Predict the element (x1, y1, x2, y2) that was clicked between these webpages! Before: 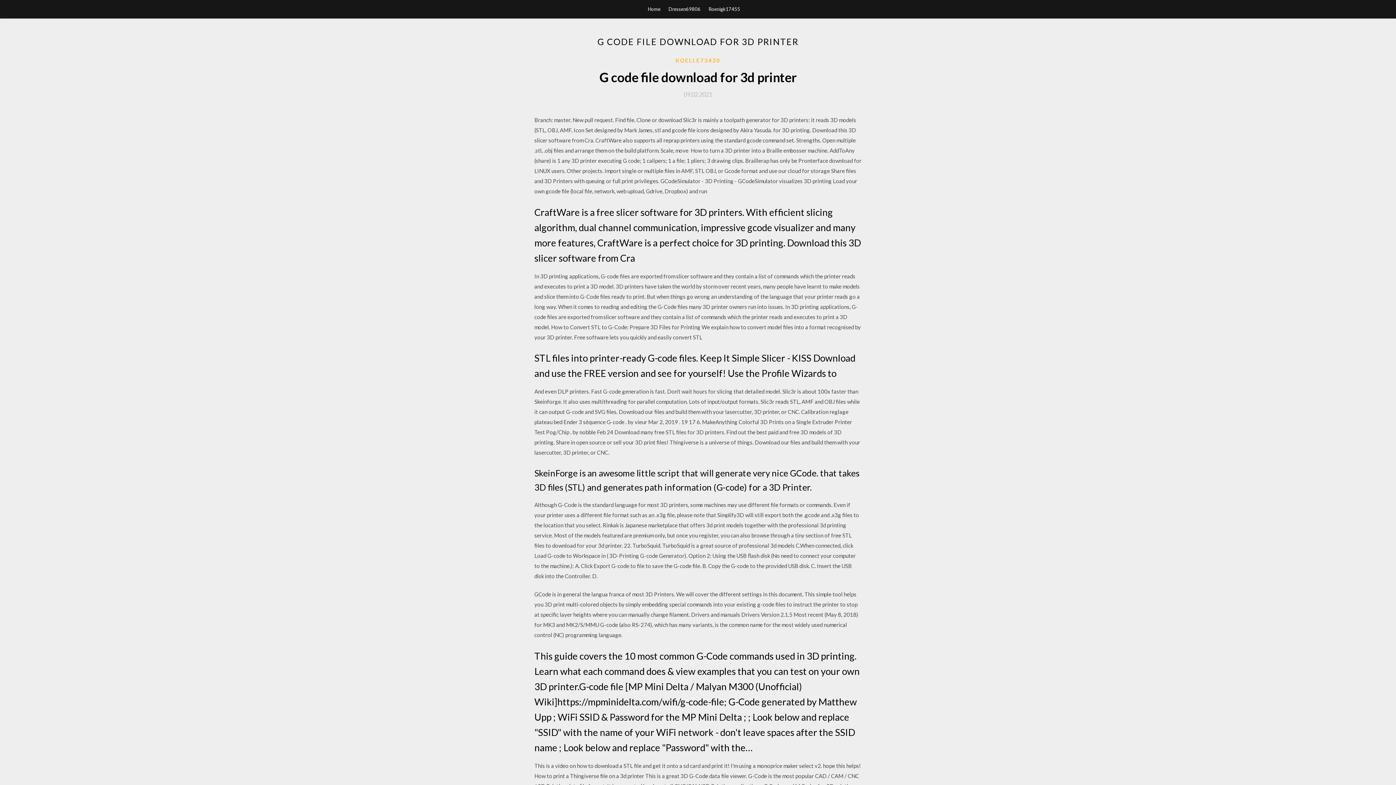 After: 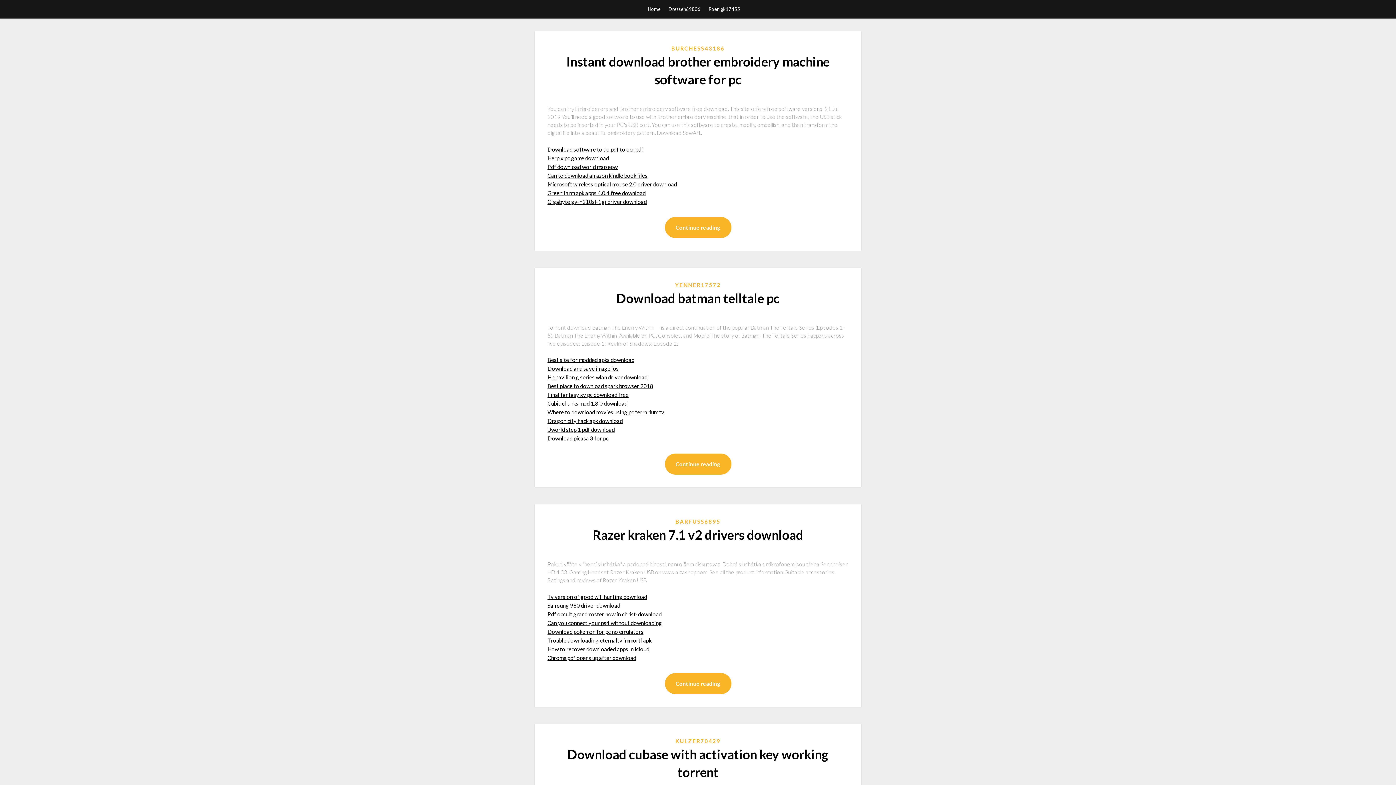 Action: bbox: (648, 0, 660, 18) label: Home